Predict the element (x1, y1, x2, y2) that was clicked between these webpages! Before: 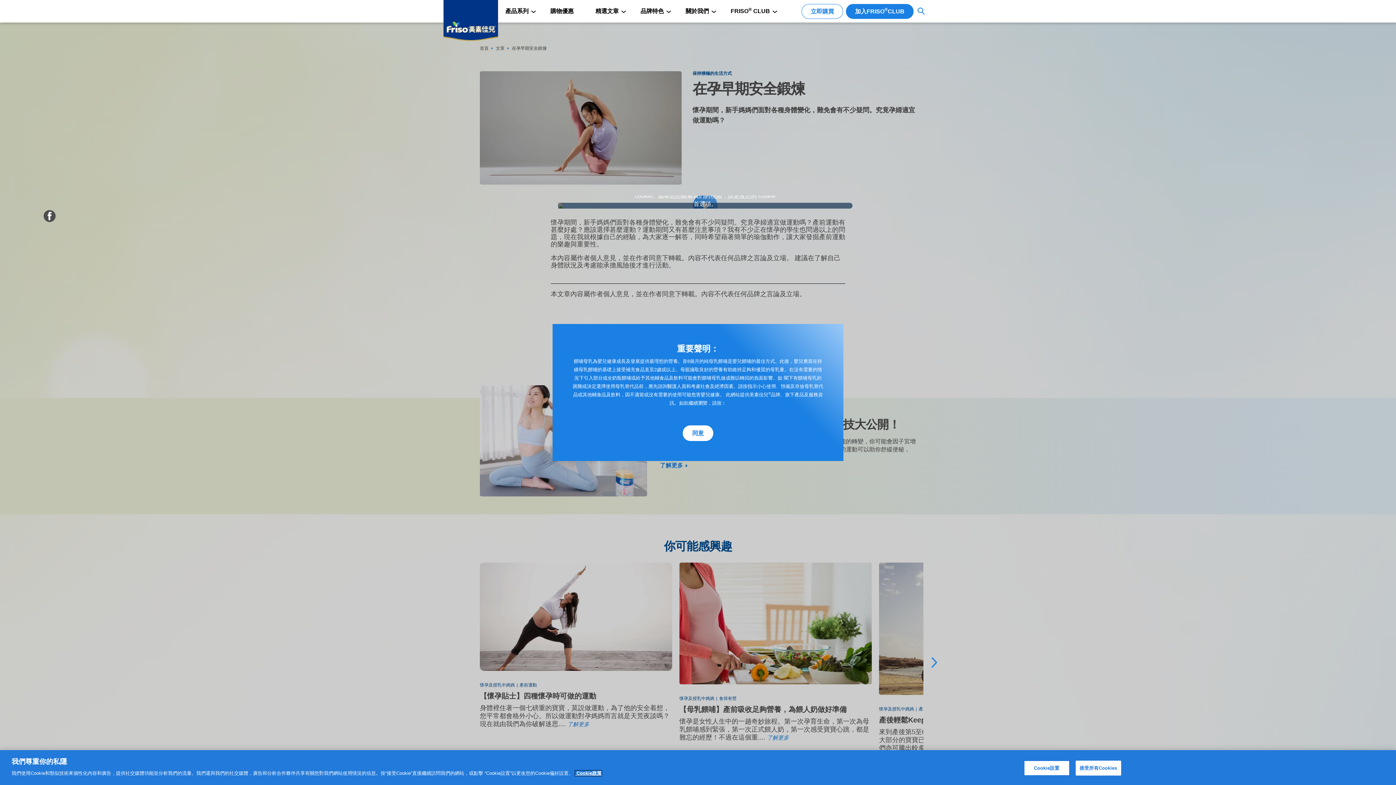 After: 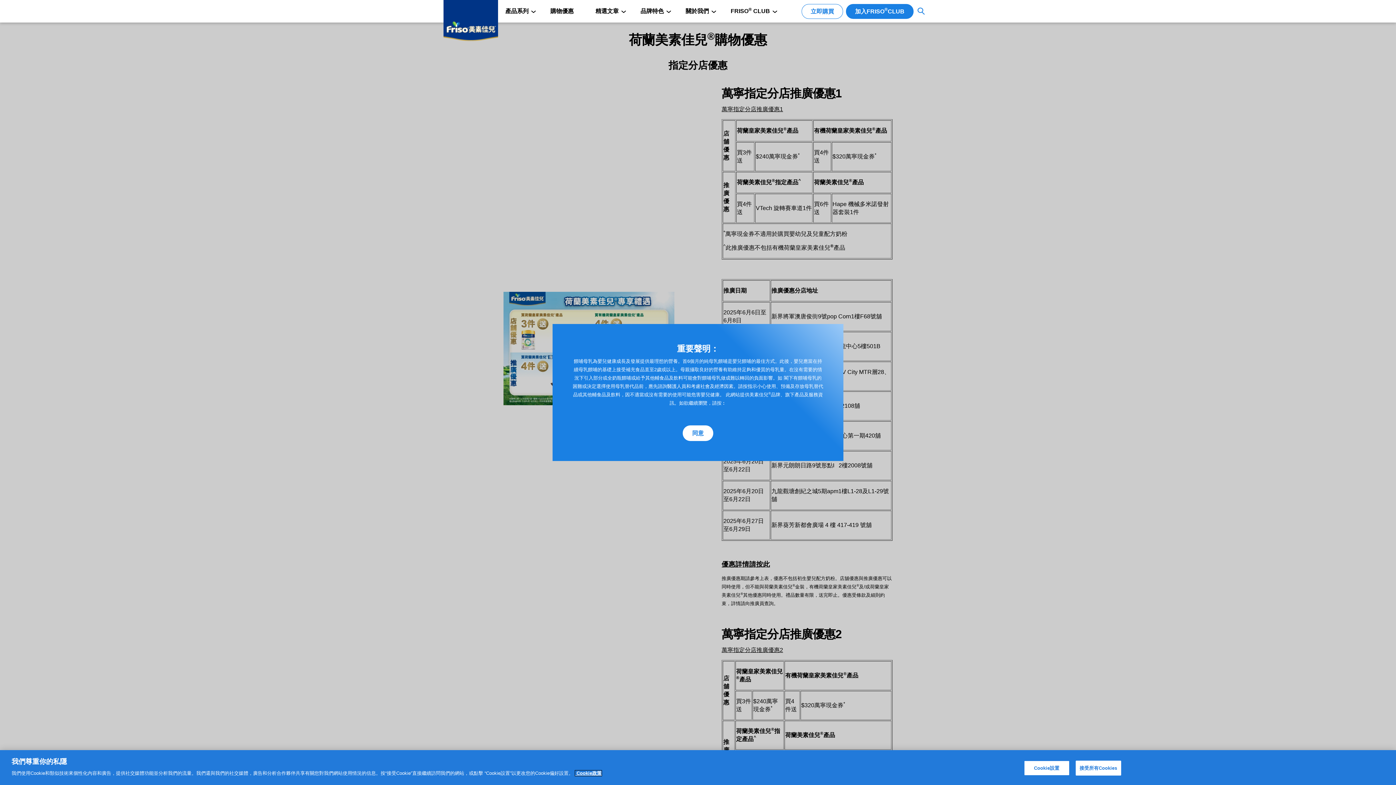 Action: label: 購物優惠 bbox: (539, 0, 584, 22)